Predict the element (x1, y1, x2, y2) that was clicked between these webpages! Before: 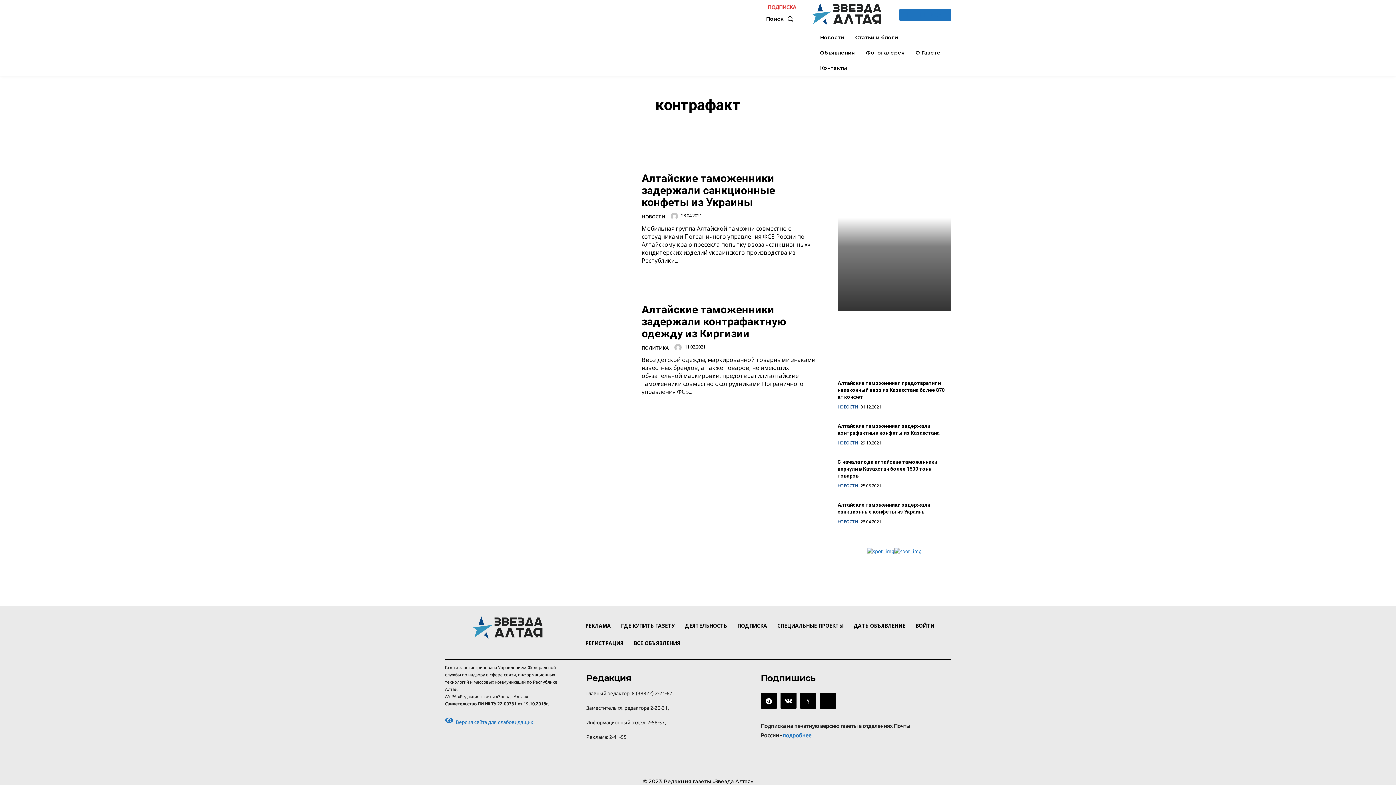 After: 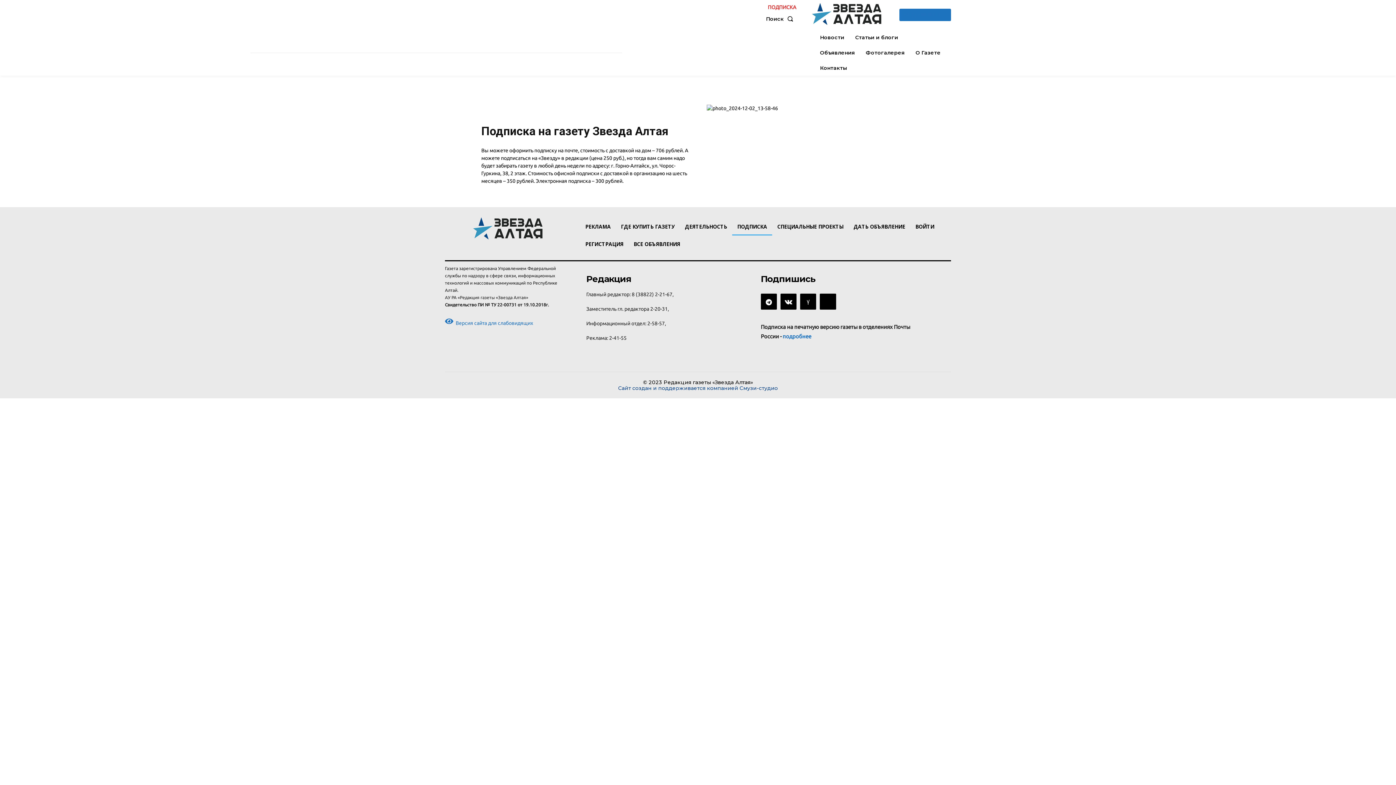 Action: bbox: (732, 617, 772, 634) label: ПОДПИСКА